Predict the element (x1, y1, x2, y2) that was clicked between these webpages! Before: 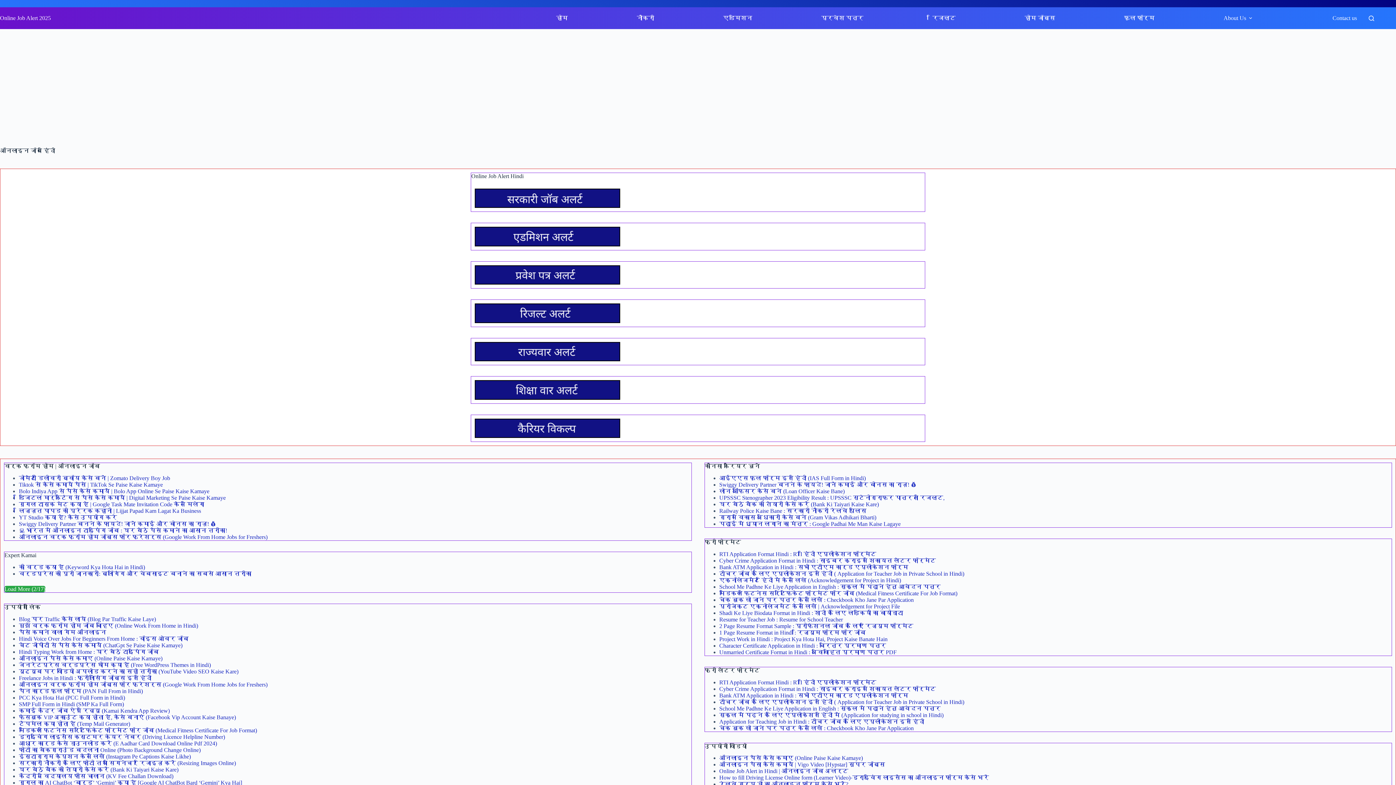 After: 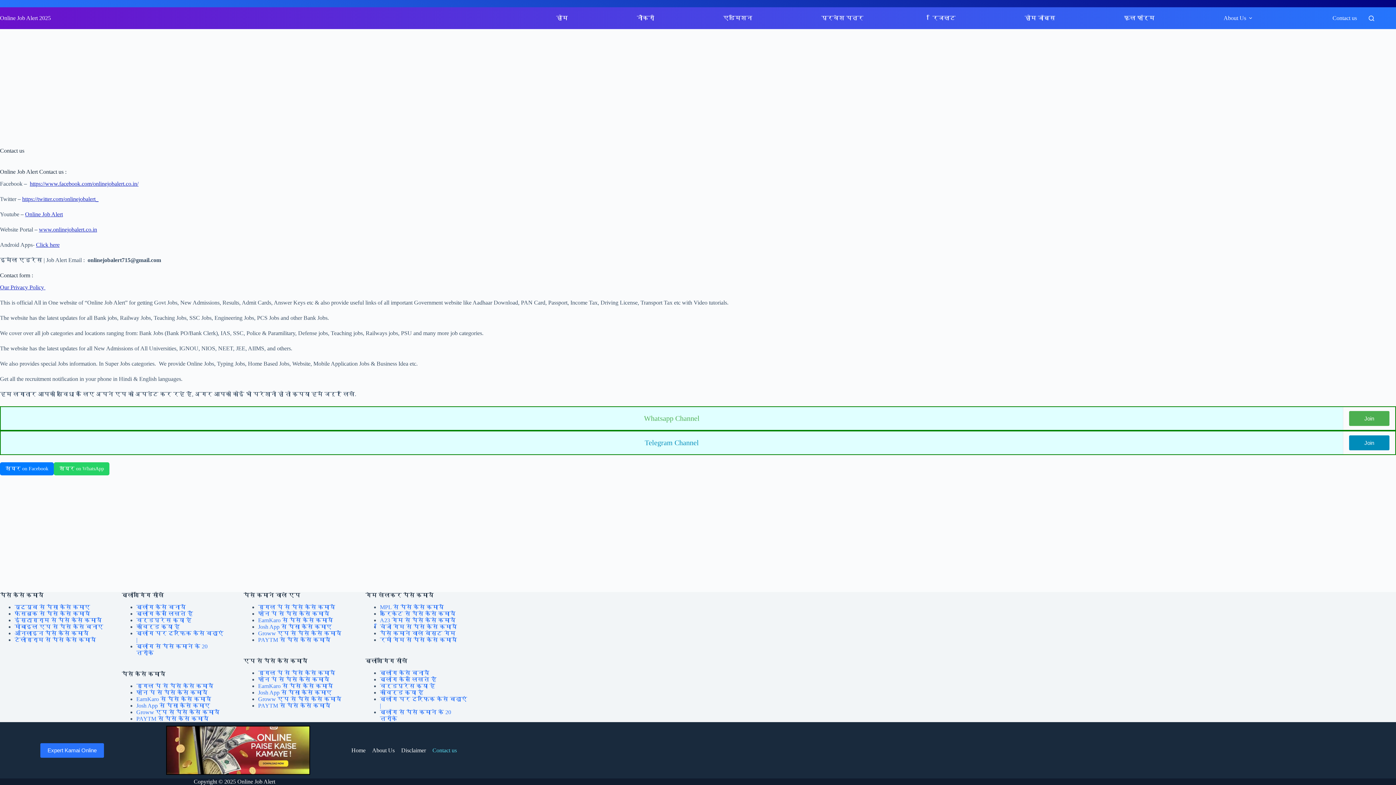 Action: label: Contact us bbox: (1328, 7, 1361, 29)